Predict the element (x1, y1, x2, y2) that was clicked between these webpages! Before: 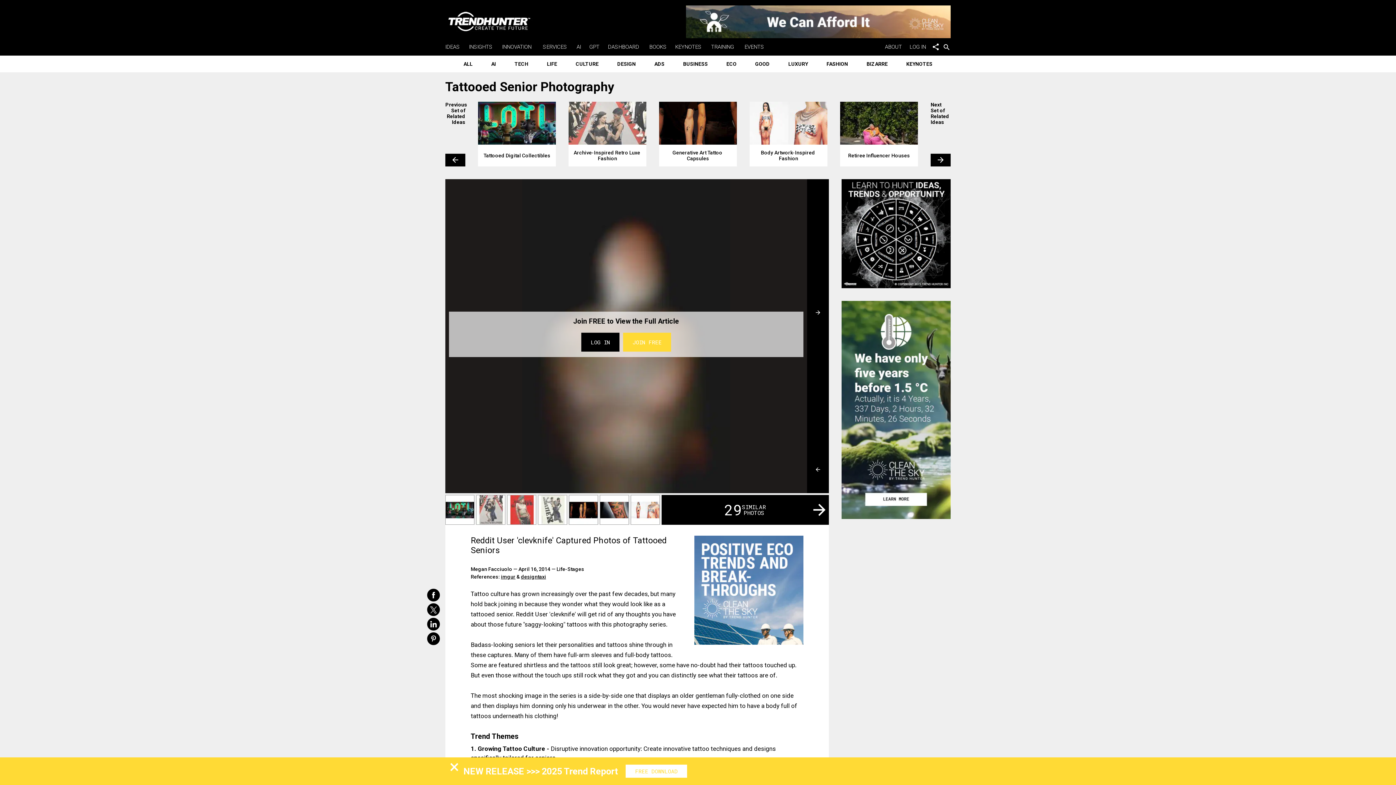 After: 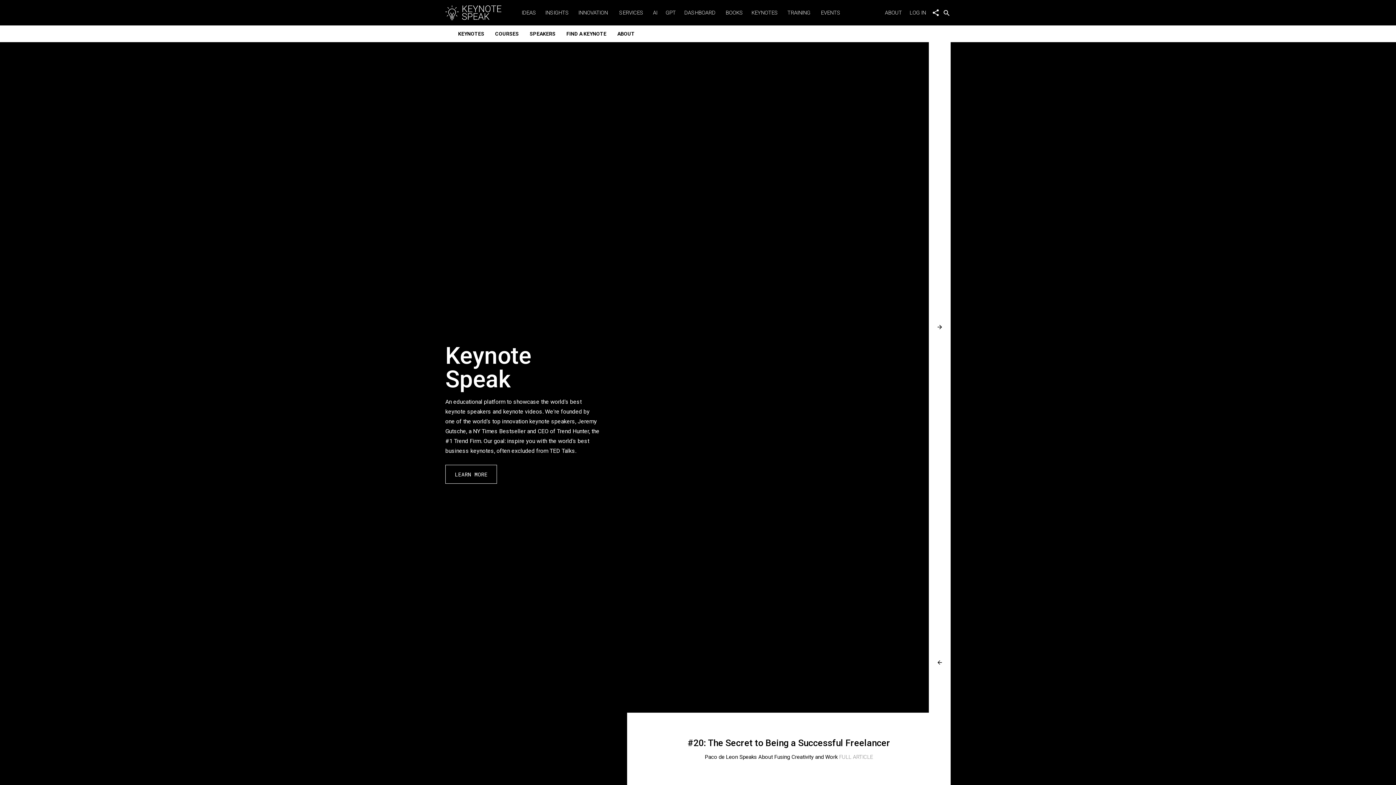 Action: bbox: (901, 55, 938, 72) label: KEYNOTES